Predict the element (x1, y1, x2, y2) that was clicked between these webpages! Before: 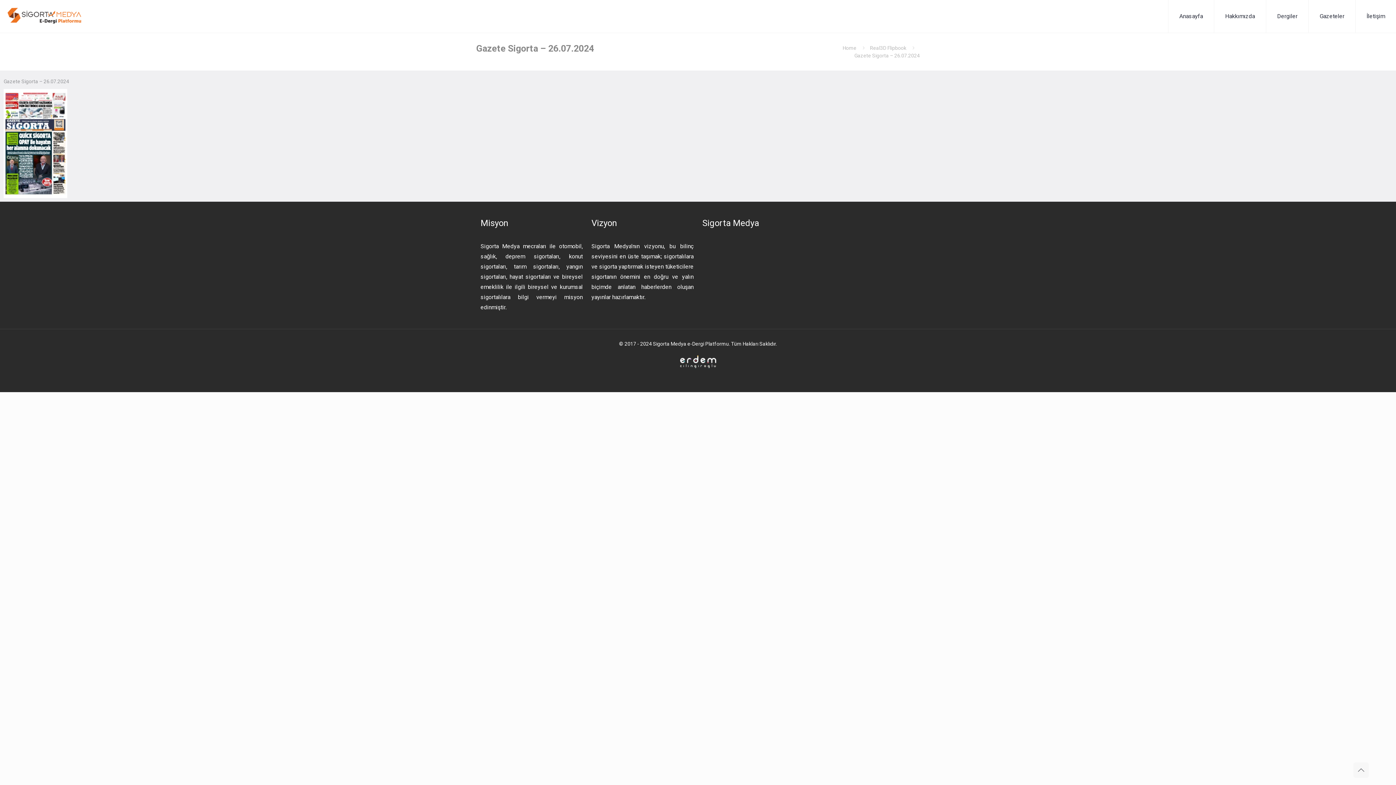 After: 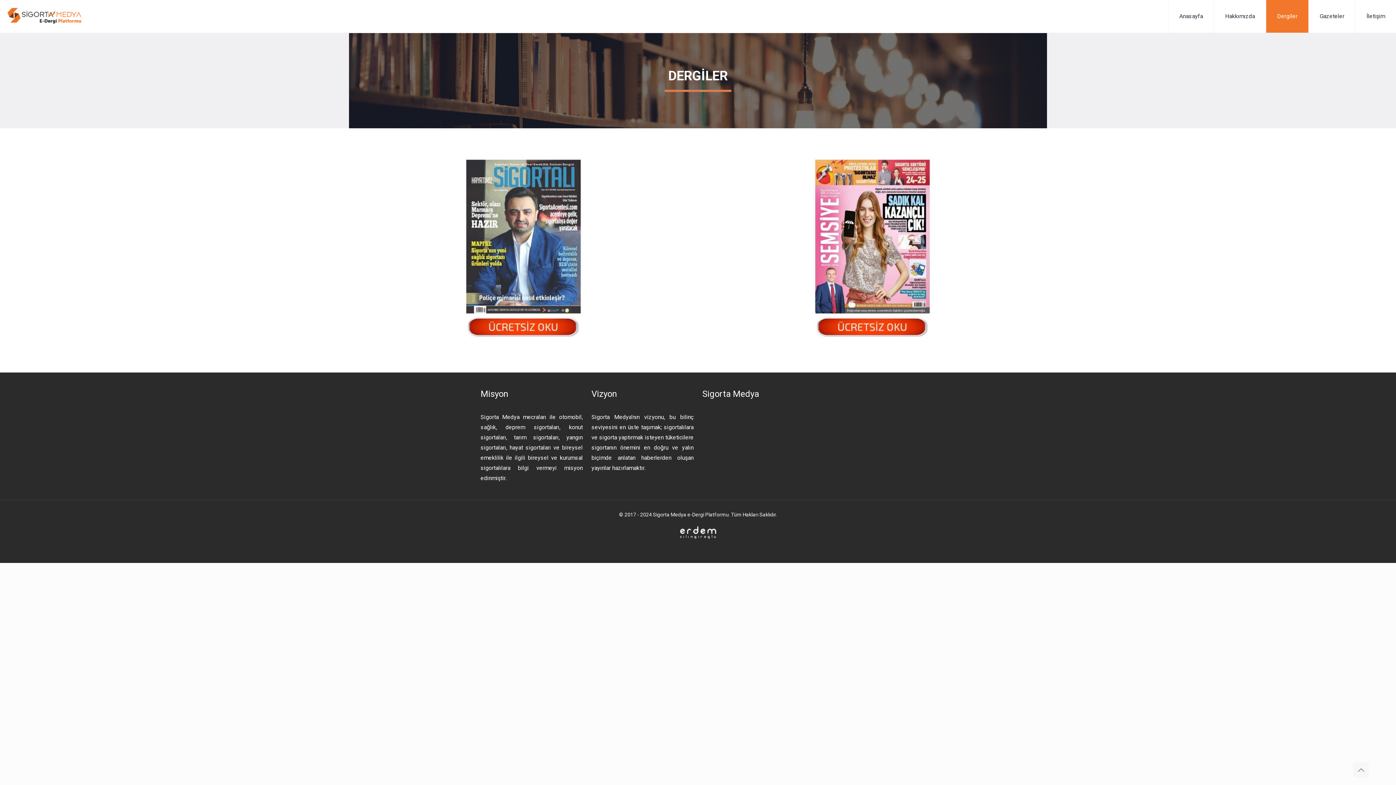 Action: bbox: (1266, 0, 1309, 32) label: Dergiler